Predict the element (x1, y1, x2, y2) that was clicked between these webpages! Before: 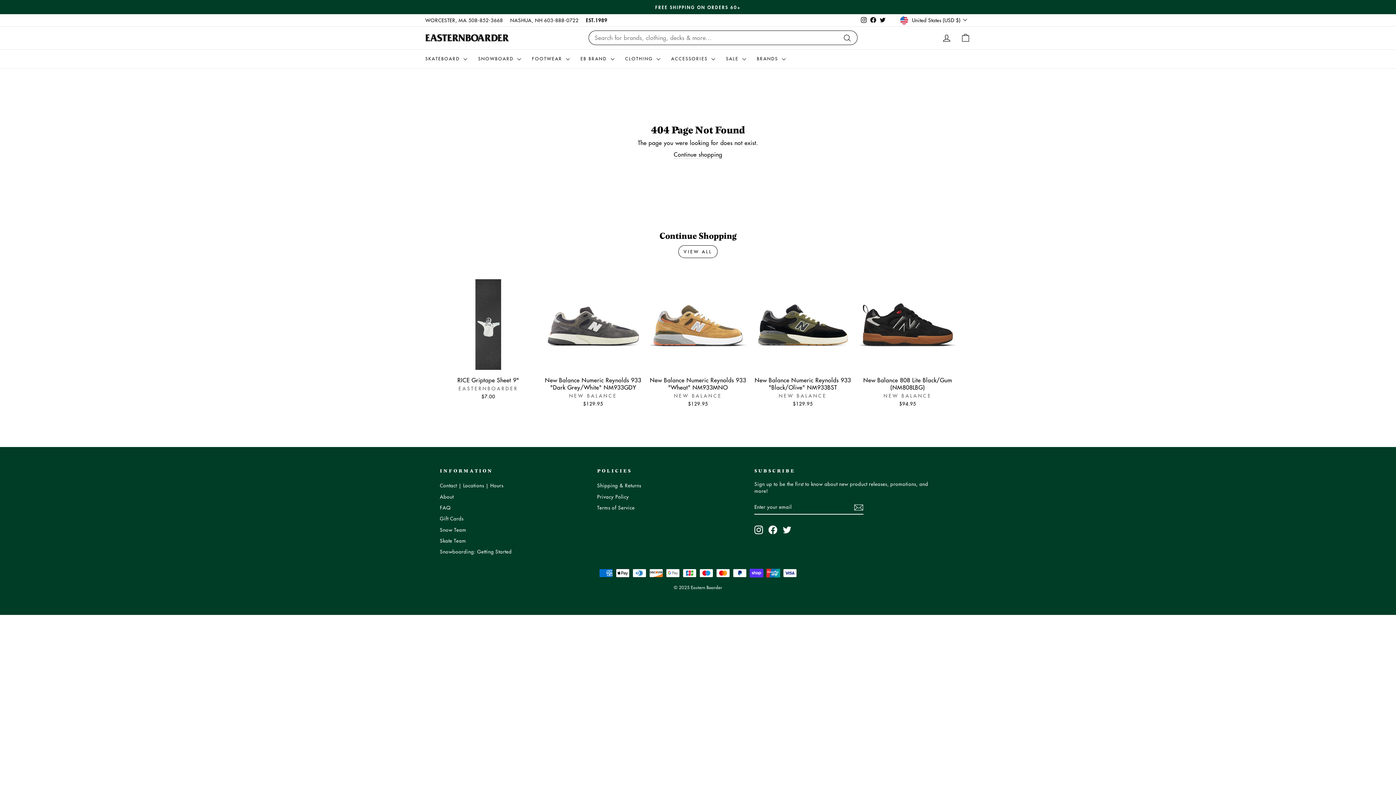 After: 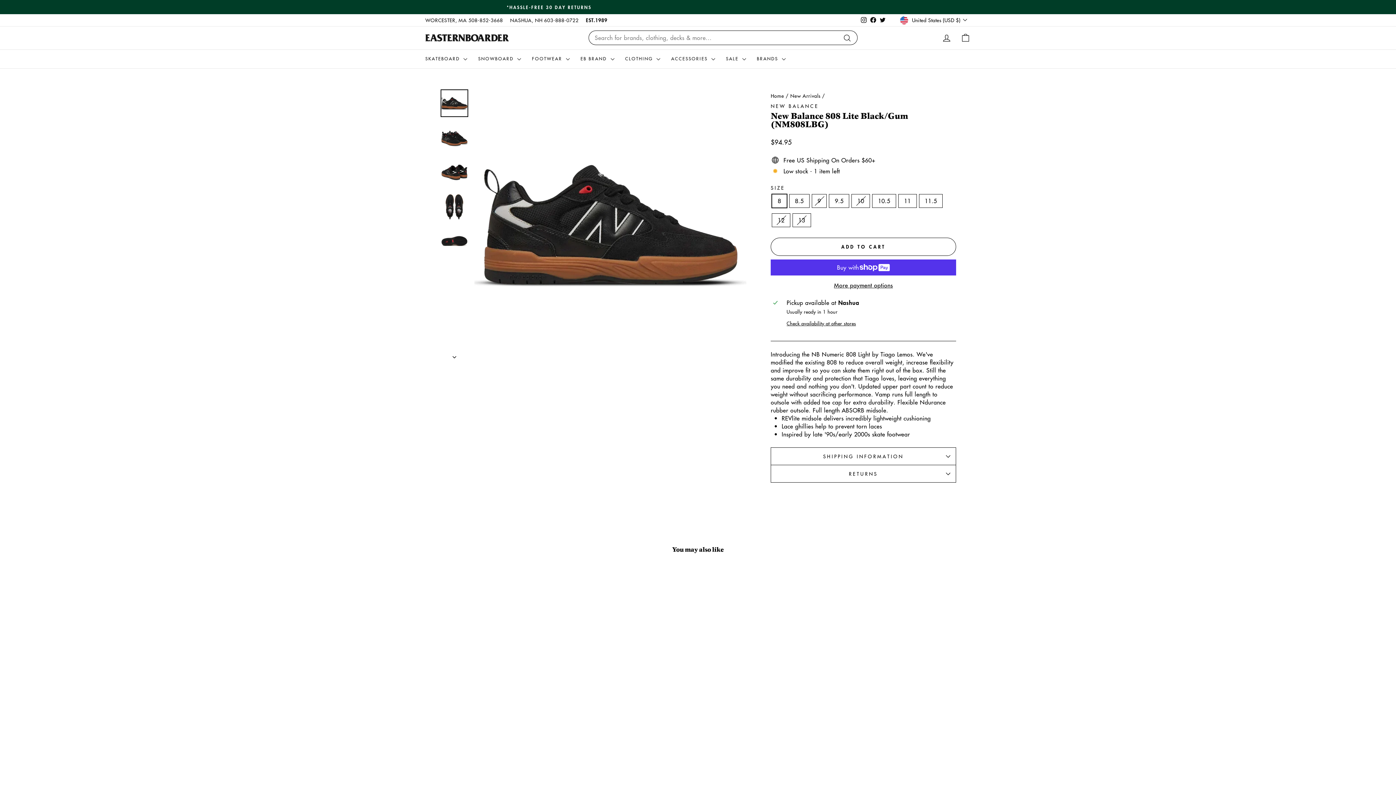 Action: label: New Balance 808 Lite Black/Gum (NM808LBG)
NEW BALANCE
$94.95 bbox: (859, 373, 956, 409)